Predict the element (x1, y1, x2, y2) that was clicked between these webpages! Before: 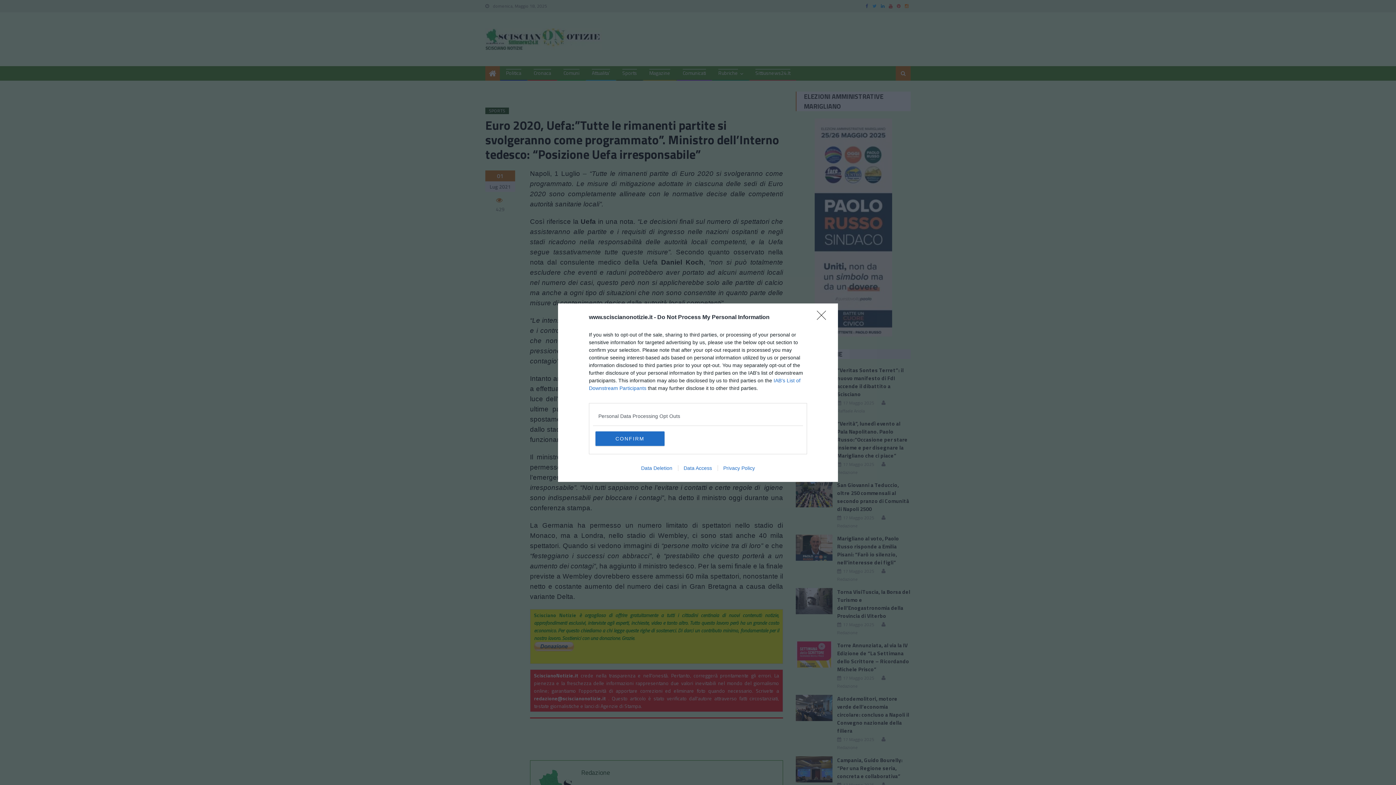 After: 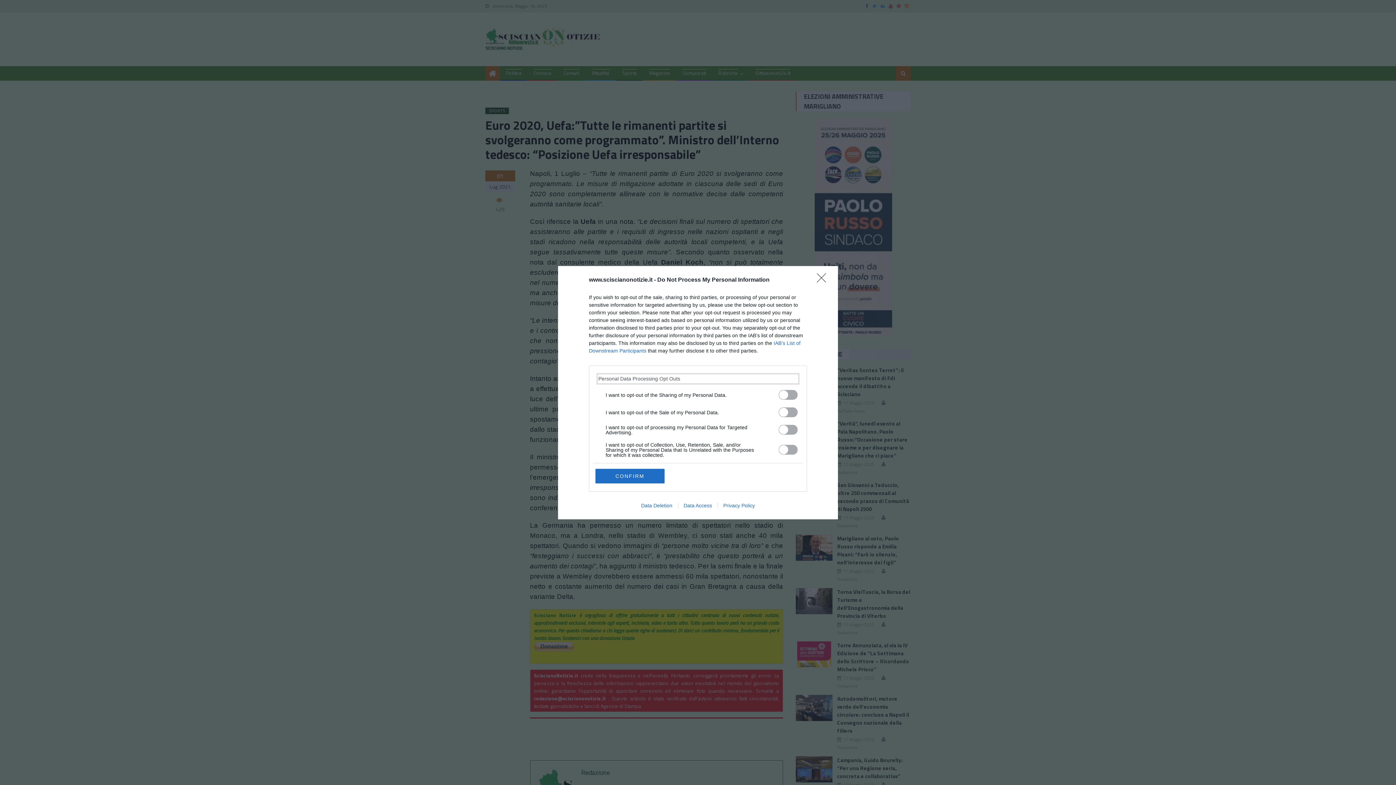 Action: label: Opt-Outs bbox: (598, 412, 797, 420)